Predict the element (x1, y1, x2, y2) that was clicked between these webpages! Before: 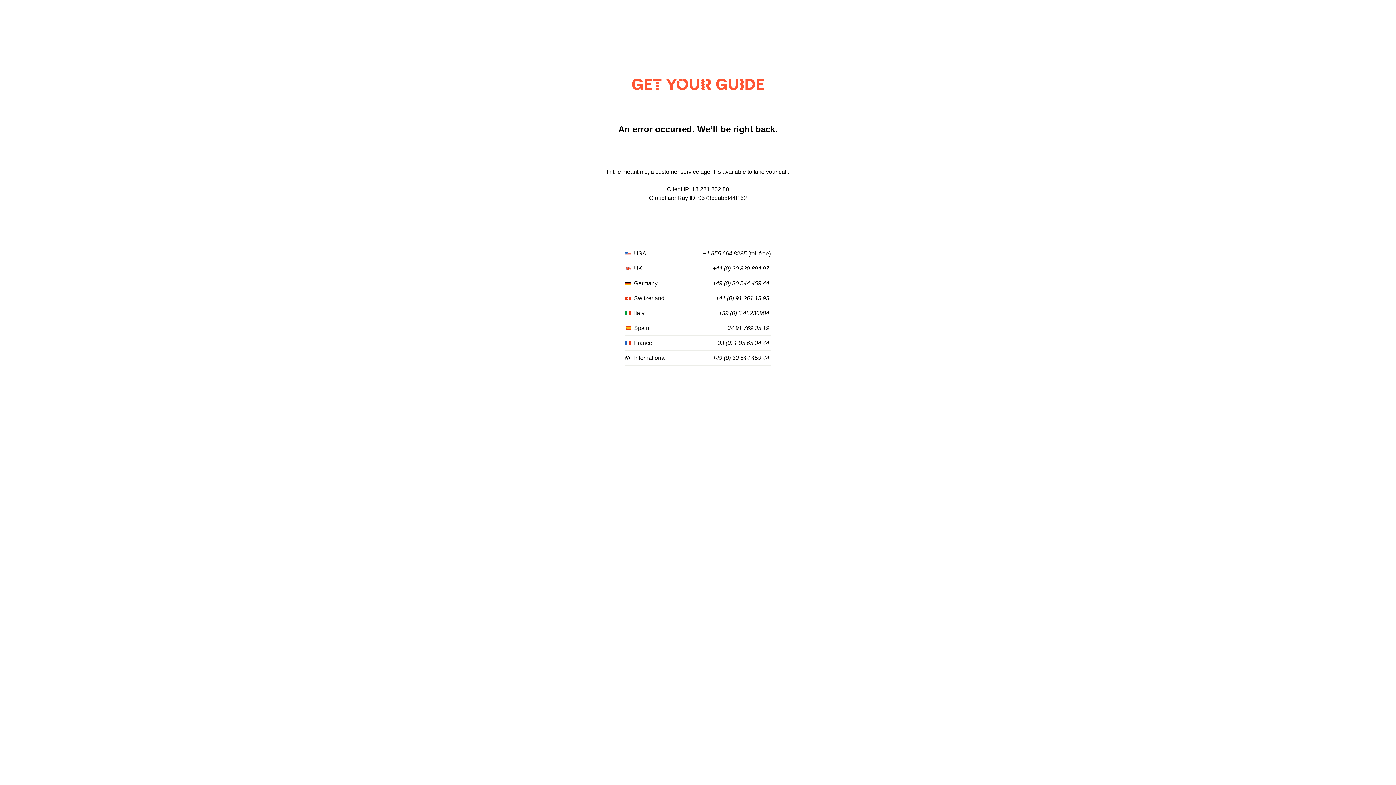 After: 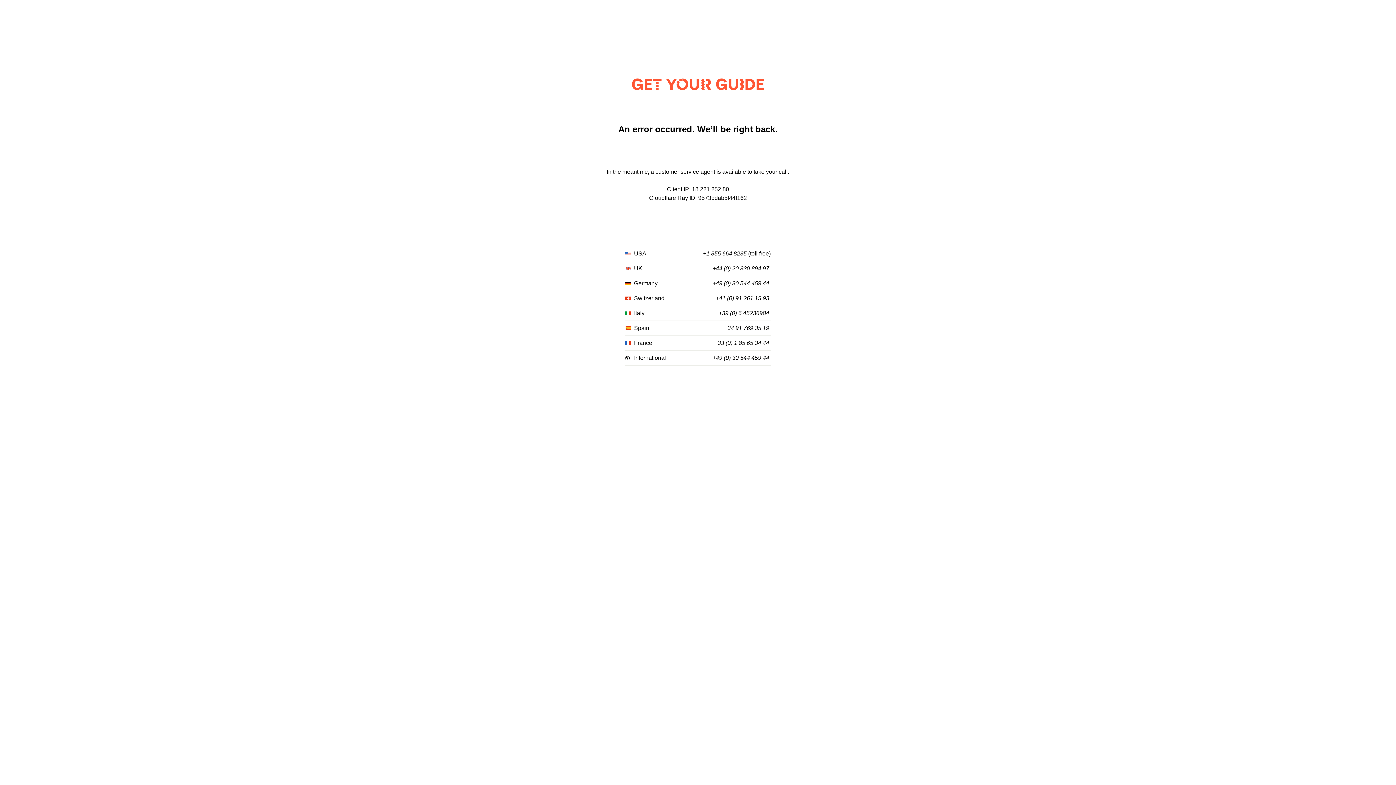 Action: bbox: (718, 310, 769, 316) label: +39 (0) 6 45236984